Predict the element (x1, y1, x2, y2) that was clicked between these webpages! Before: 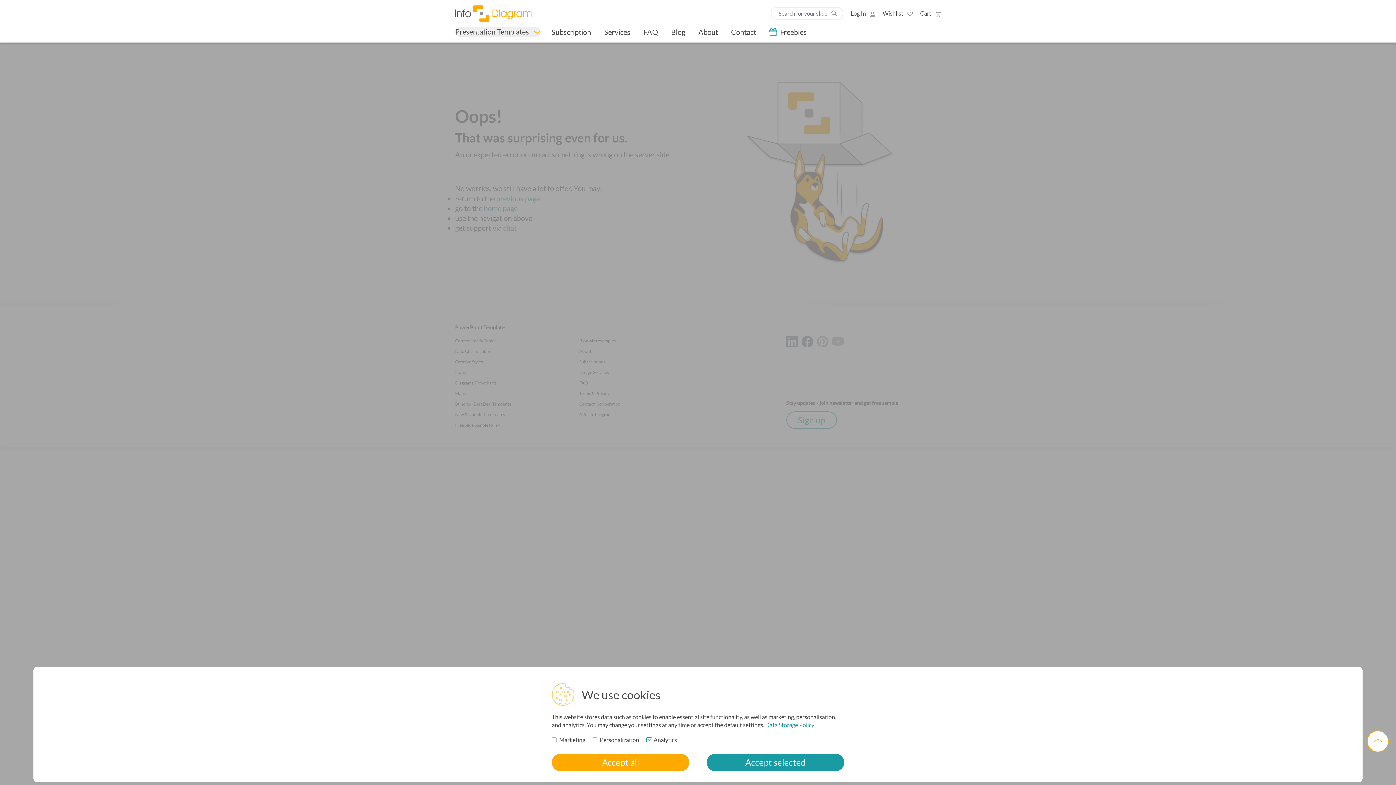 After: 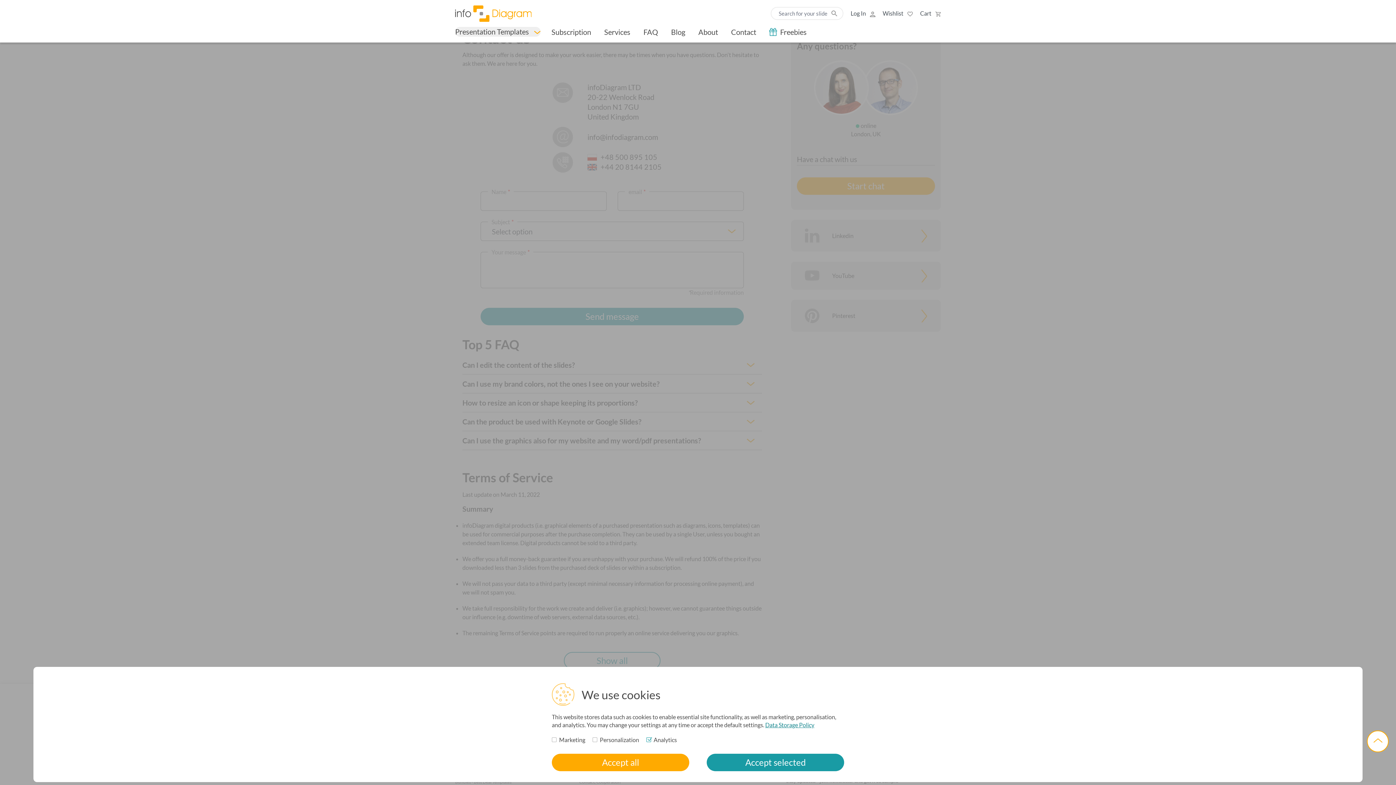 Action: bbox: (765, 721, 814, 728) label: Data Storage Policy